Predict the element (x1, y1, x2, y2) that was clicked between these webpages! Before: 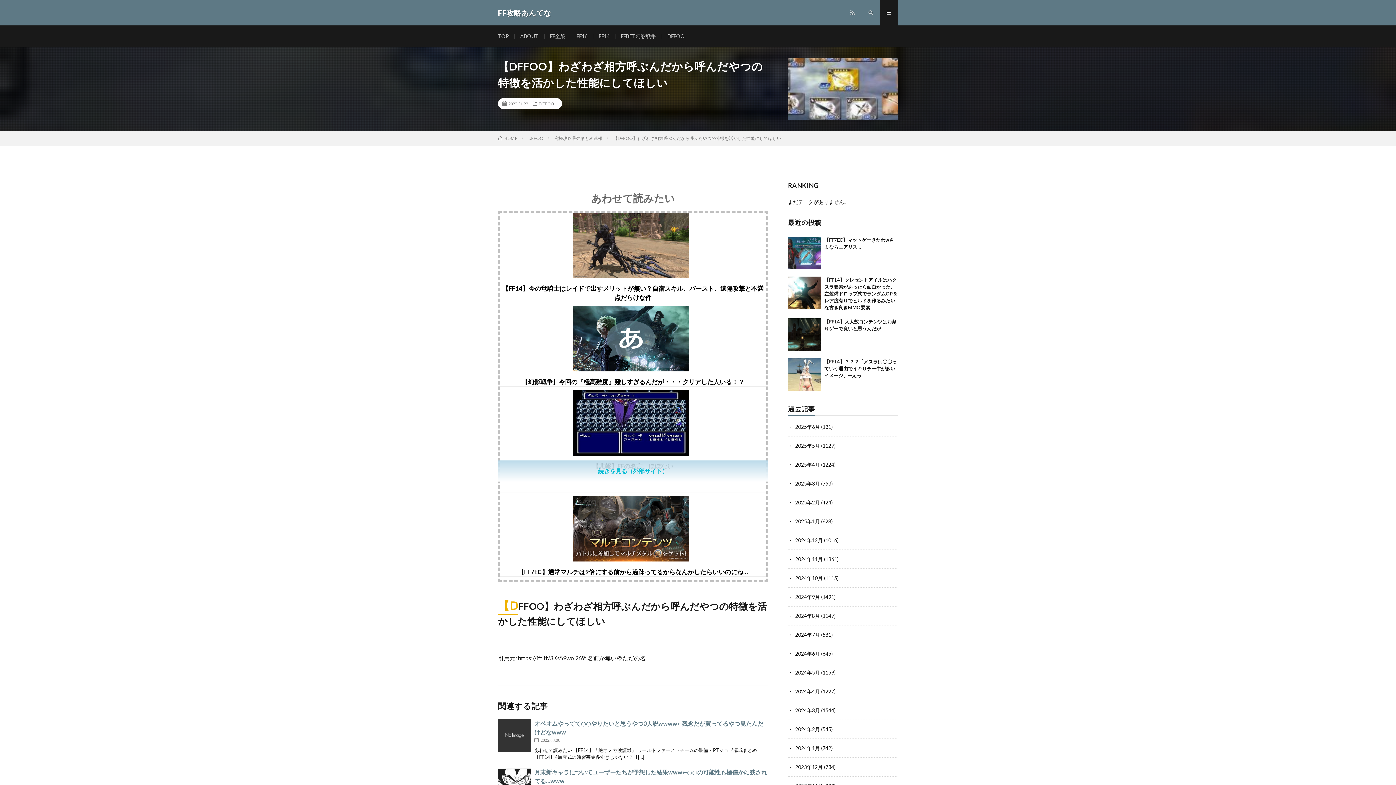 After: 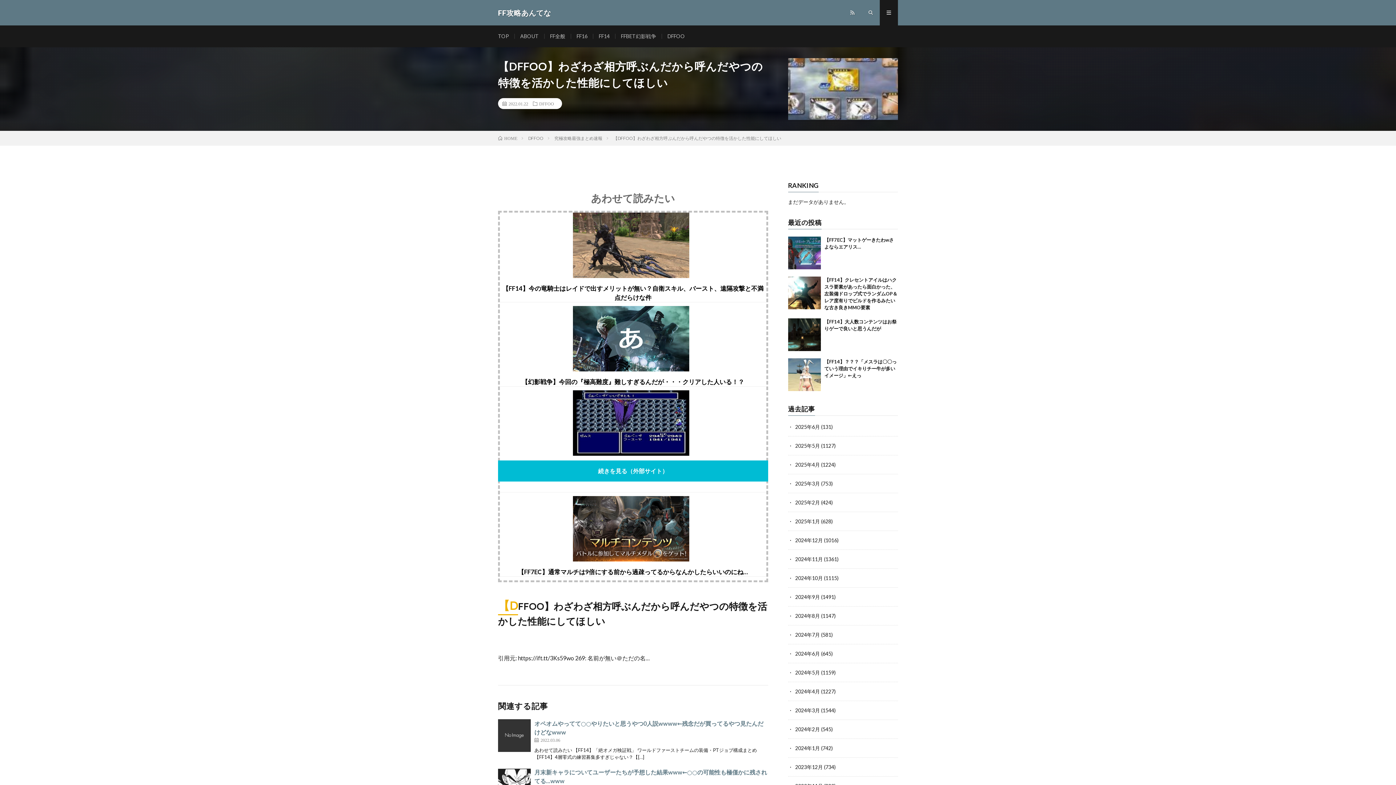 Action: bbox: (498, 460, 768, 481) label: 続きを見る（外部サイト）